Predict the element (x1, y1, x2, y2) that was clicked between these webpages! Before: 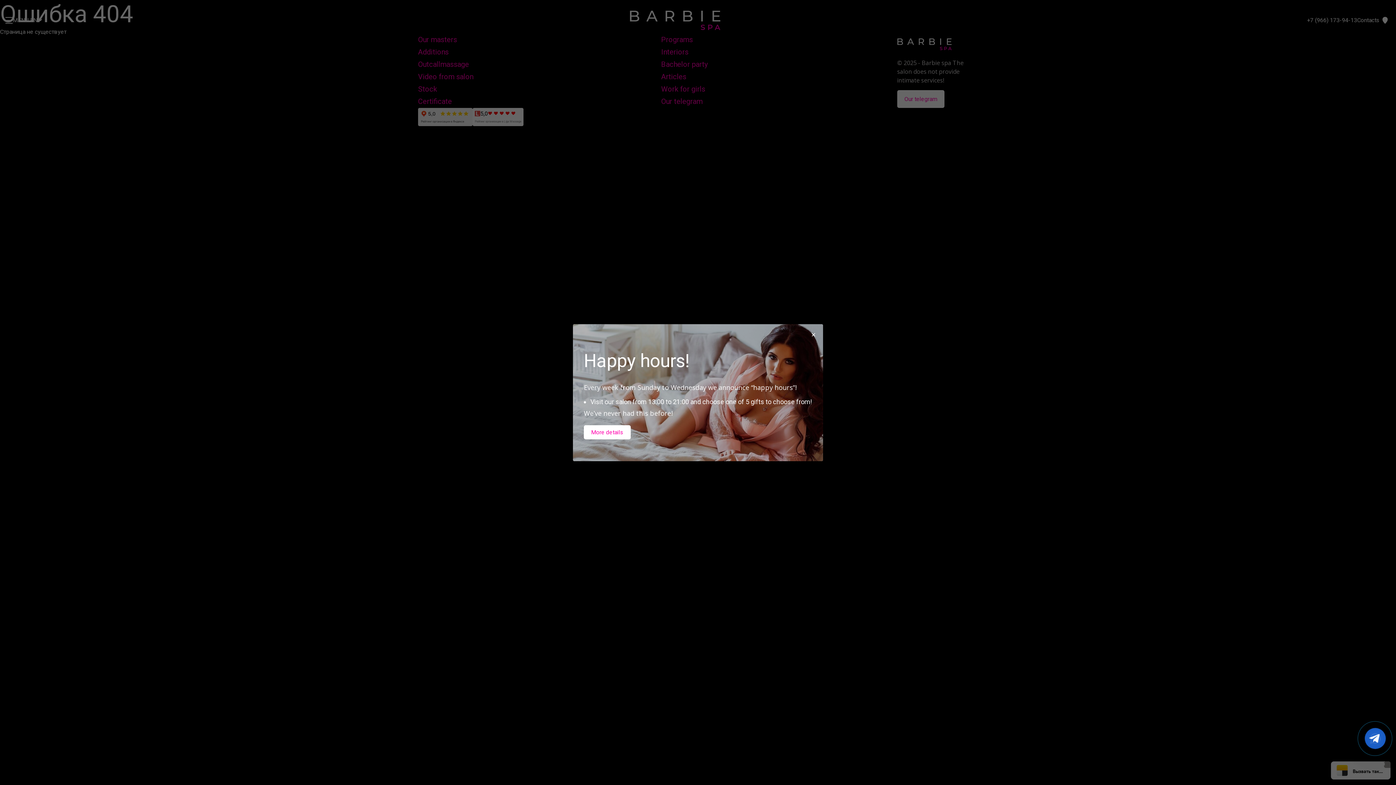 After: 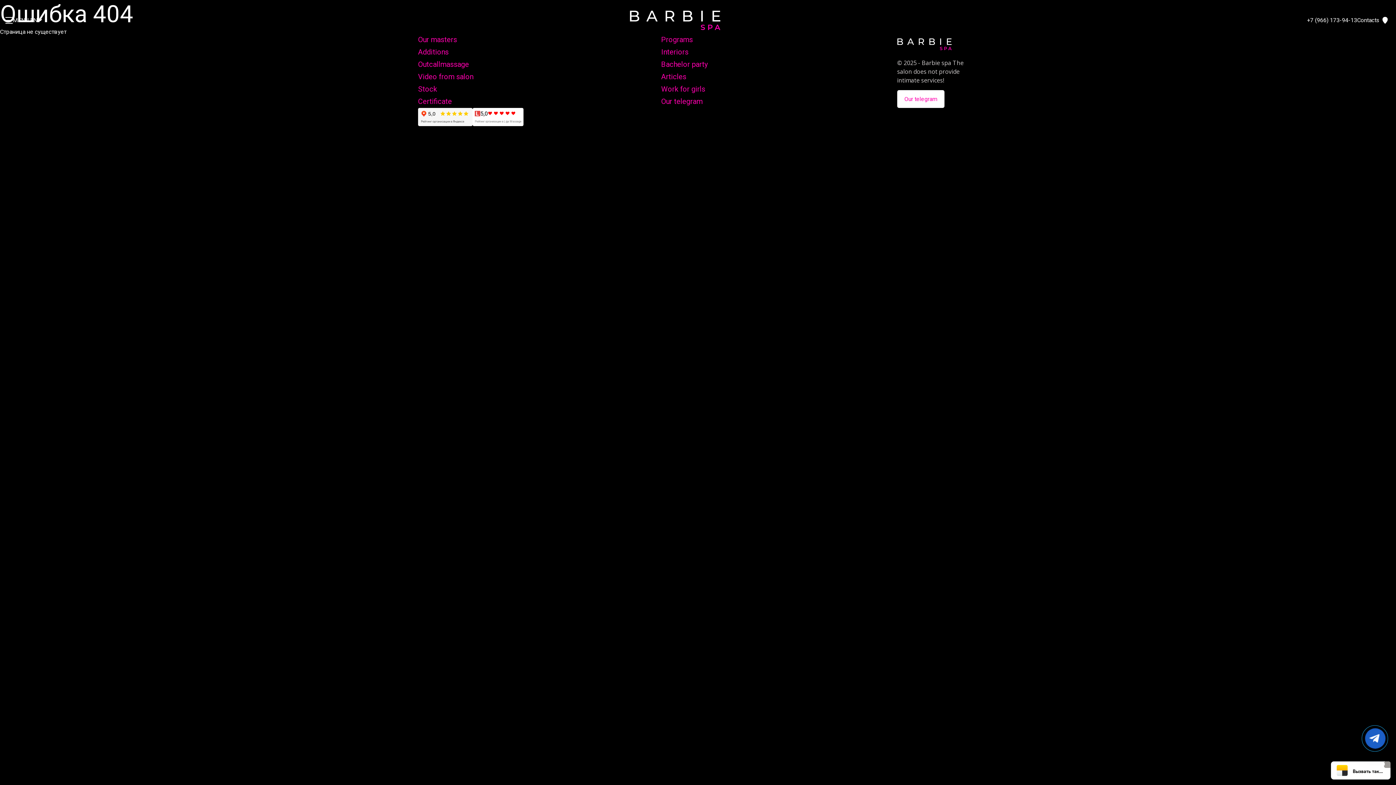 Action: bbox: (811, 331, 816, 338) label: Close modal